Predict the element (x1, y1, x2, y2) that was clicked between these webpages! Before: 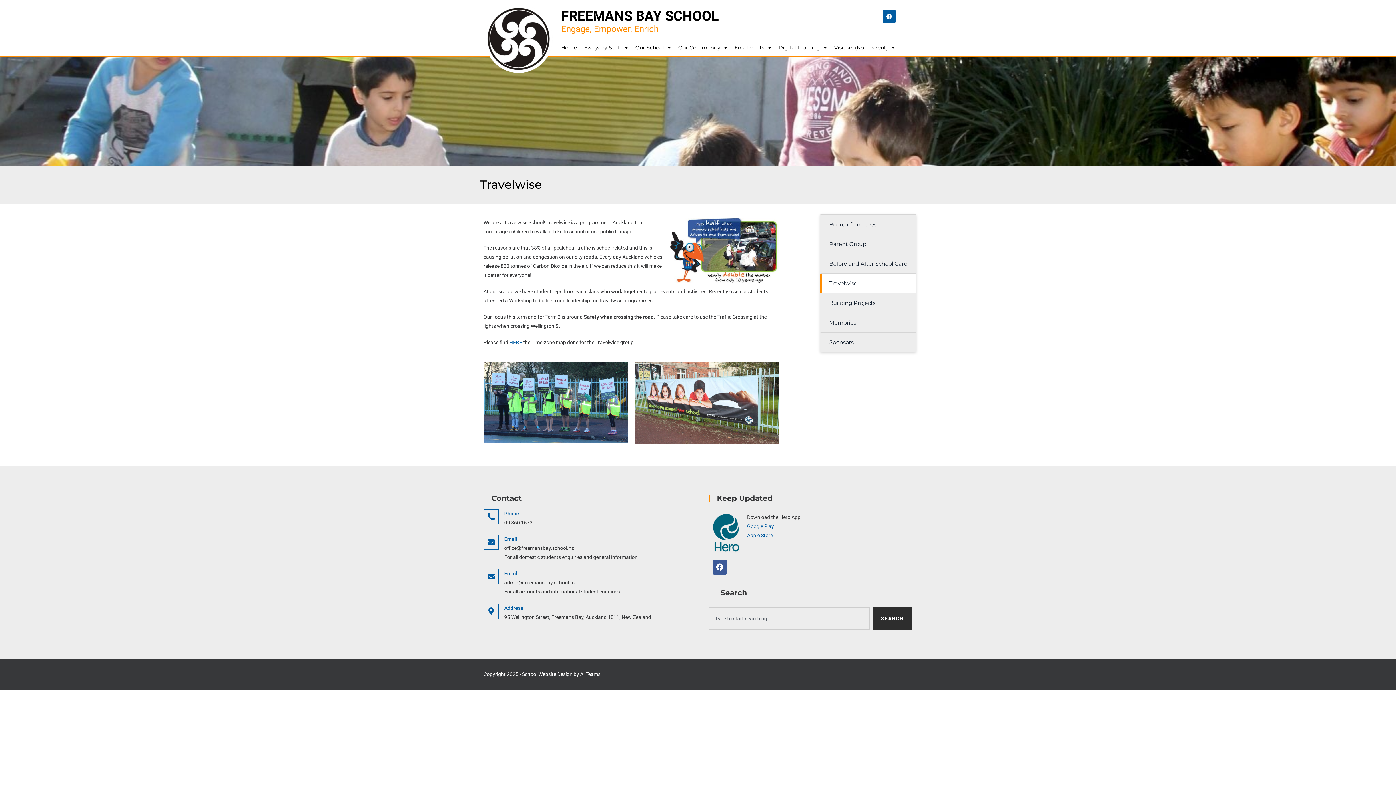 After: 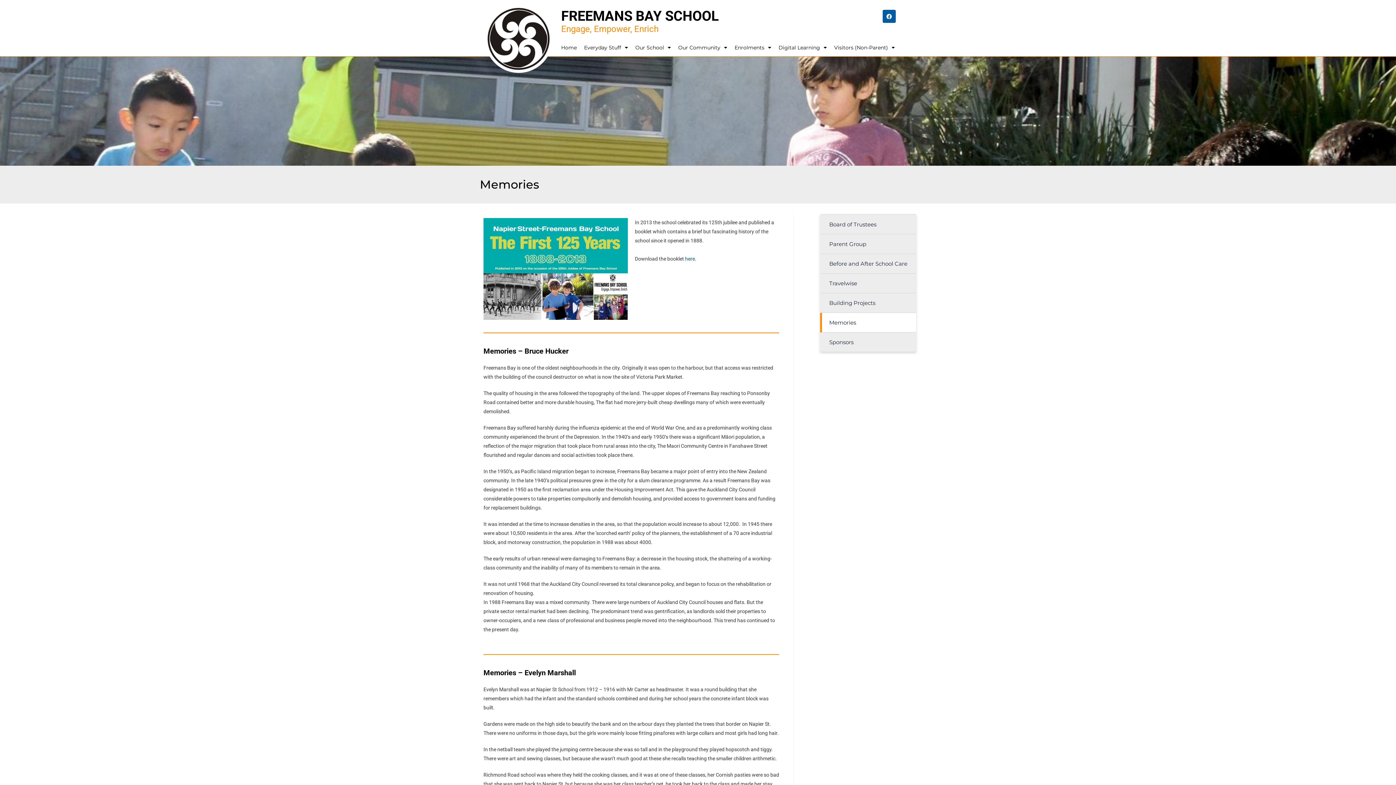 Action: bbox: (829, 319, 856, 326) label: Memories